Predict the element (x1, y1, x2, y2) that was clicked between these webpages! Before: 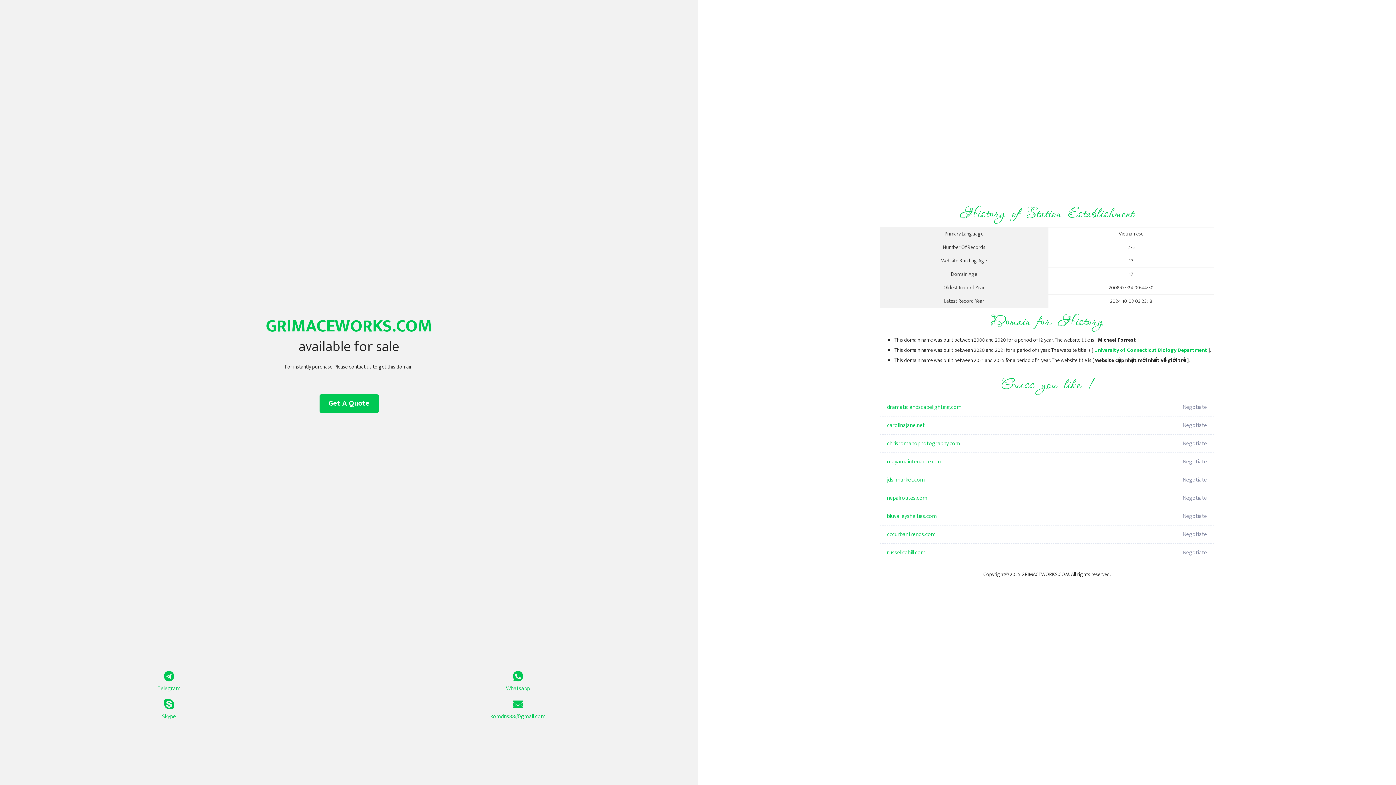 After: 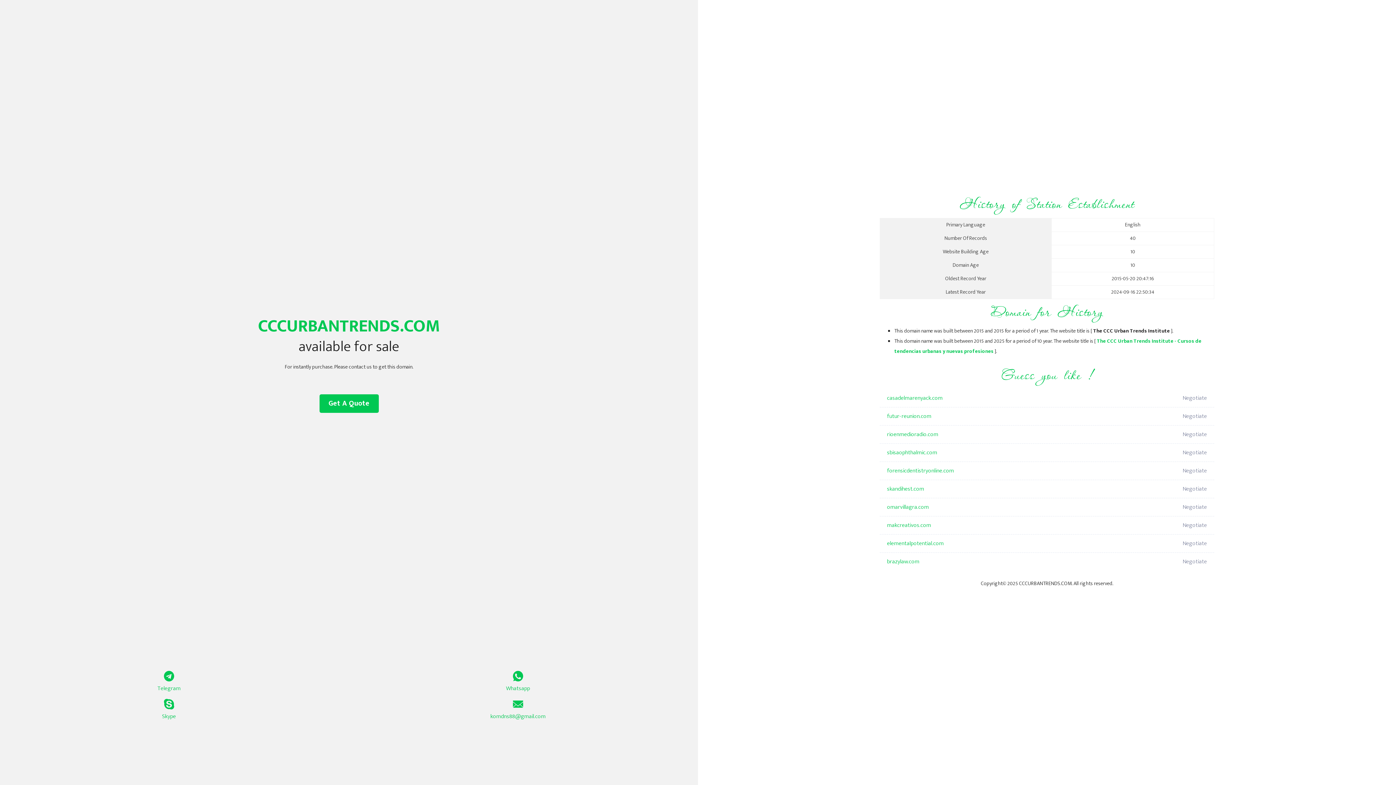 Action: label: cccurbantrends.com bbox: (887, 525, 1098, 544)